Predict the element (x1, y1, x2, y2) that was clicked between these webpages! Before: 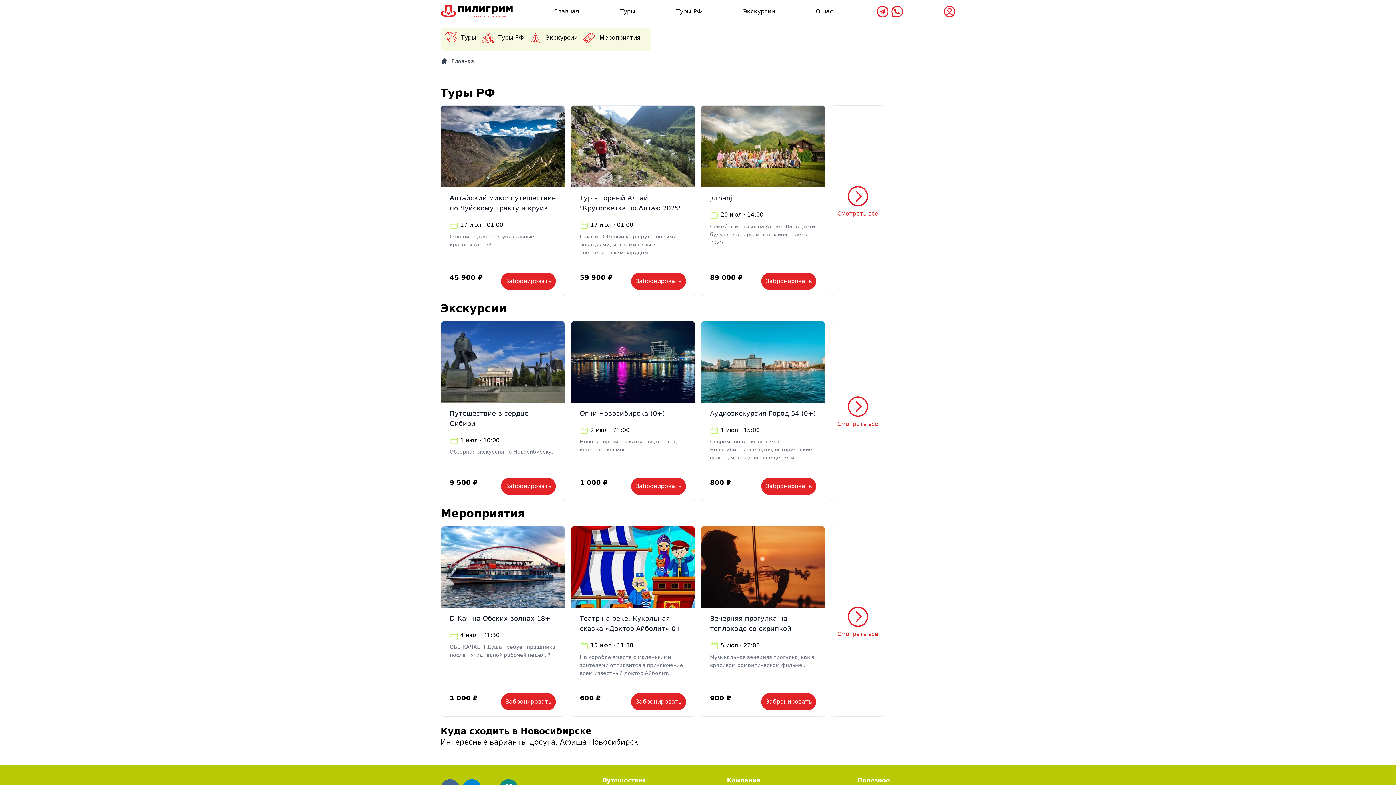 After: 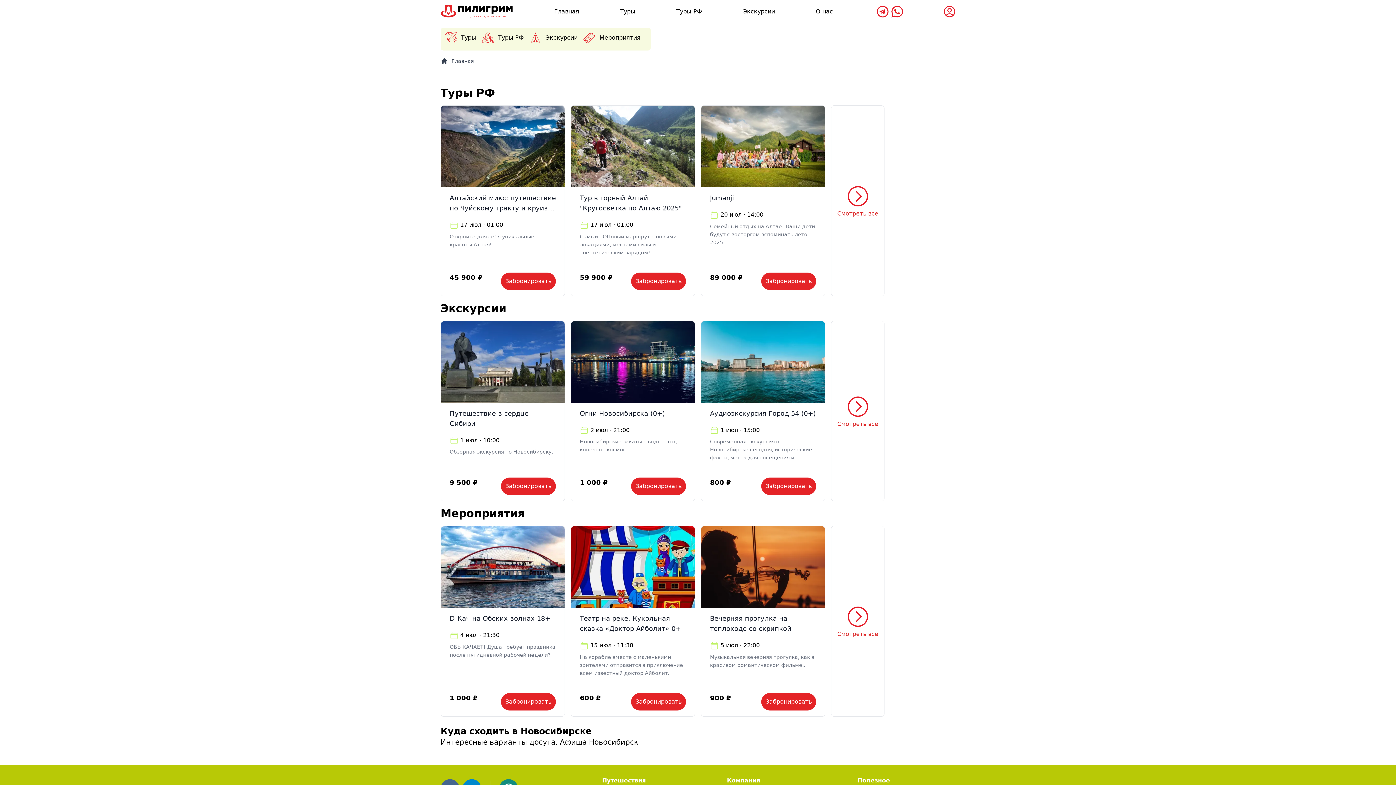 Action: bbox: (440, 4, 513, 17) label: Главная